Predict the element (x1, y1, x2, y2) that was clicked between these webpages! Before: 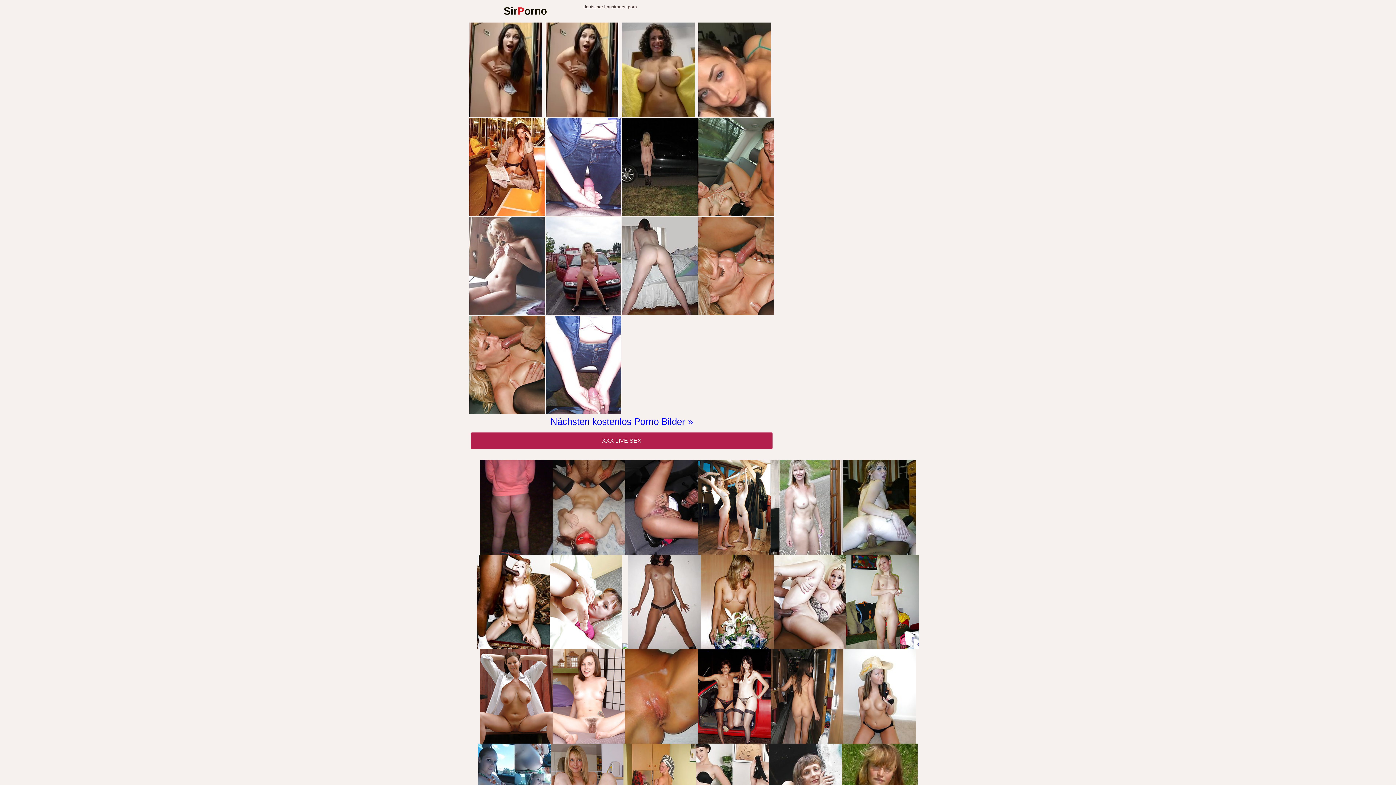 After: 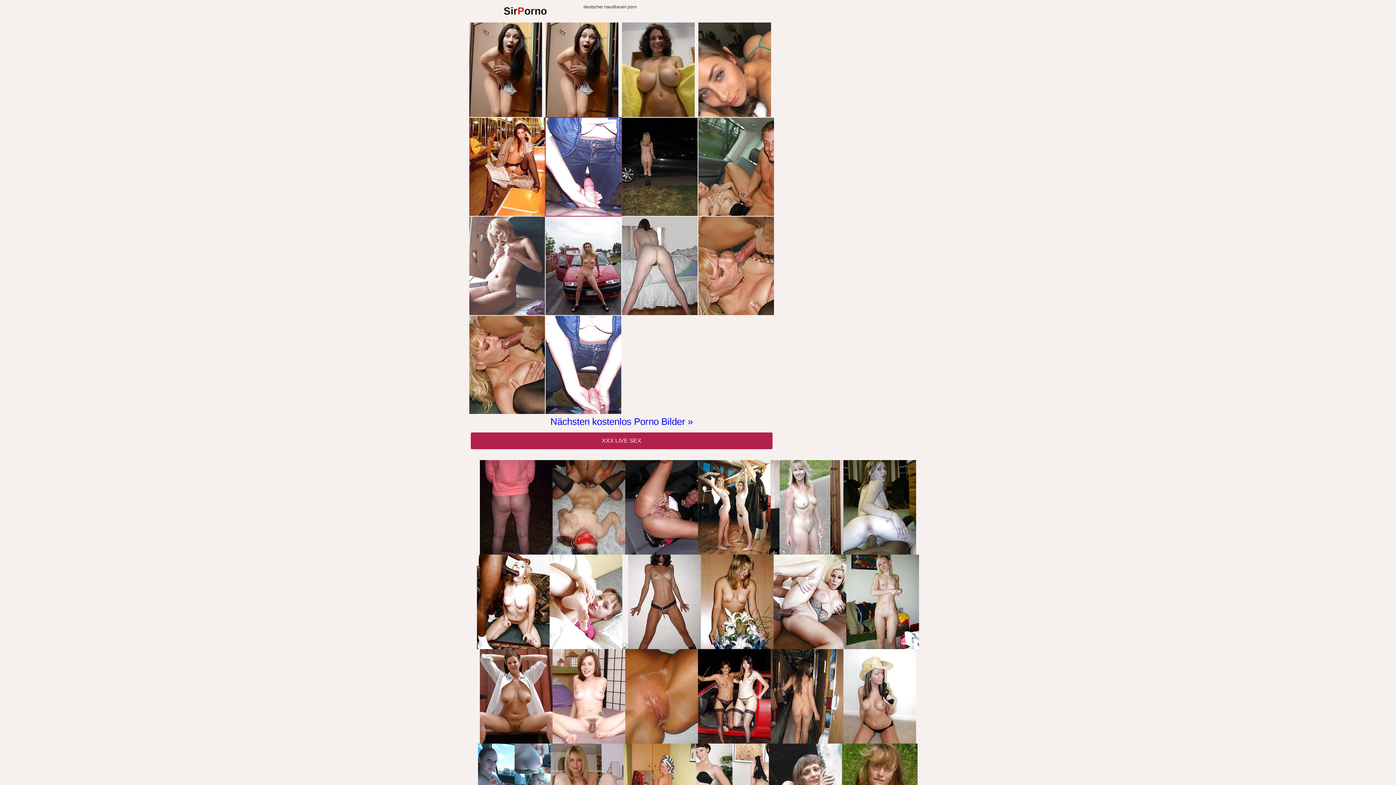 Action: bbox: (545, 117, 621, 216)